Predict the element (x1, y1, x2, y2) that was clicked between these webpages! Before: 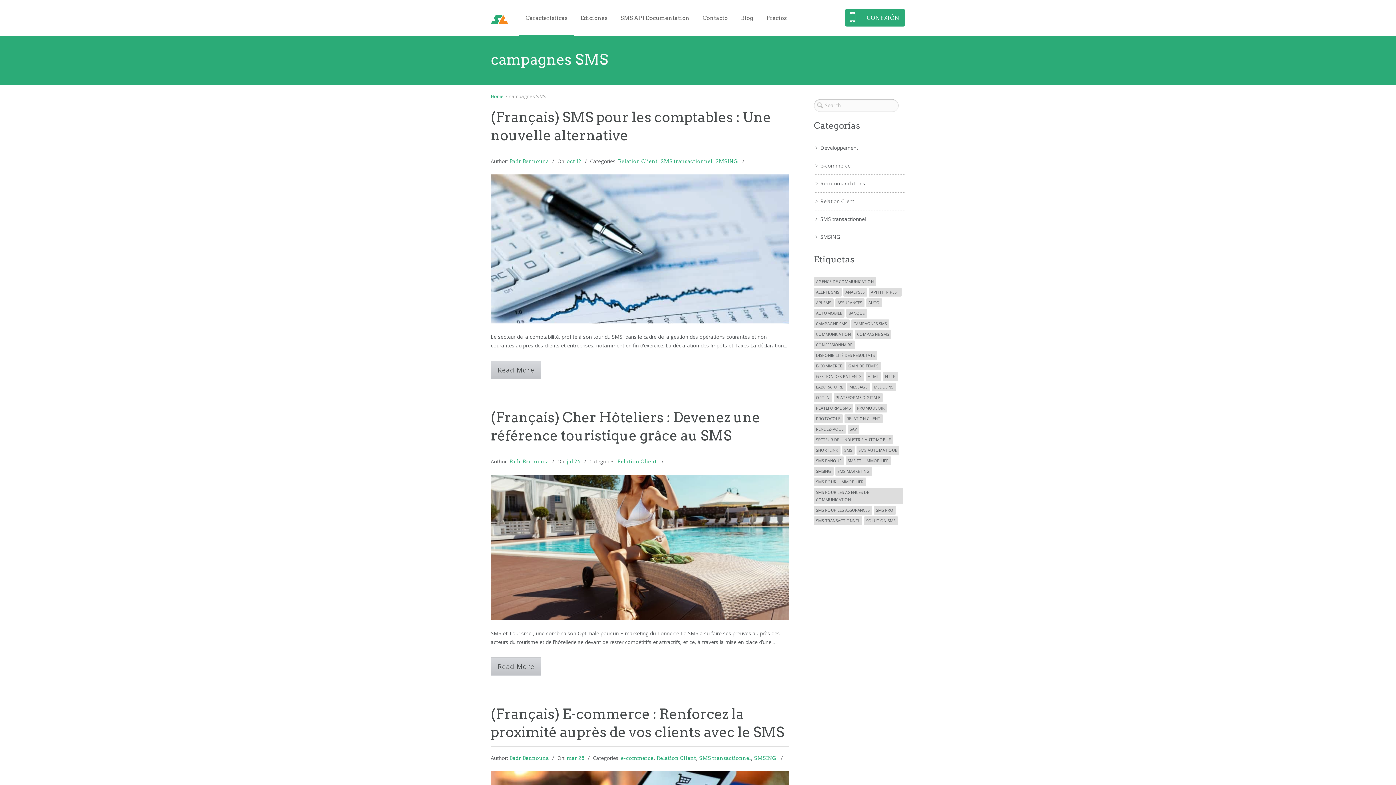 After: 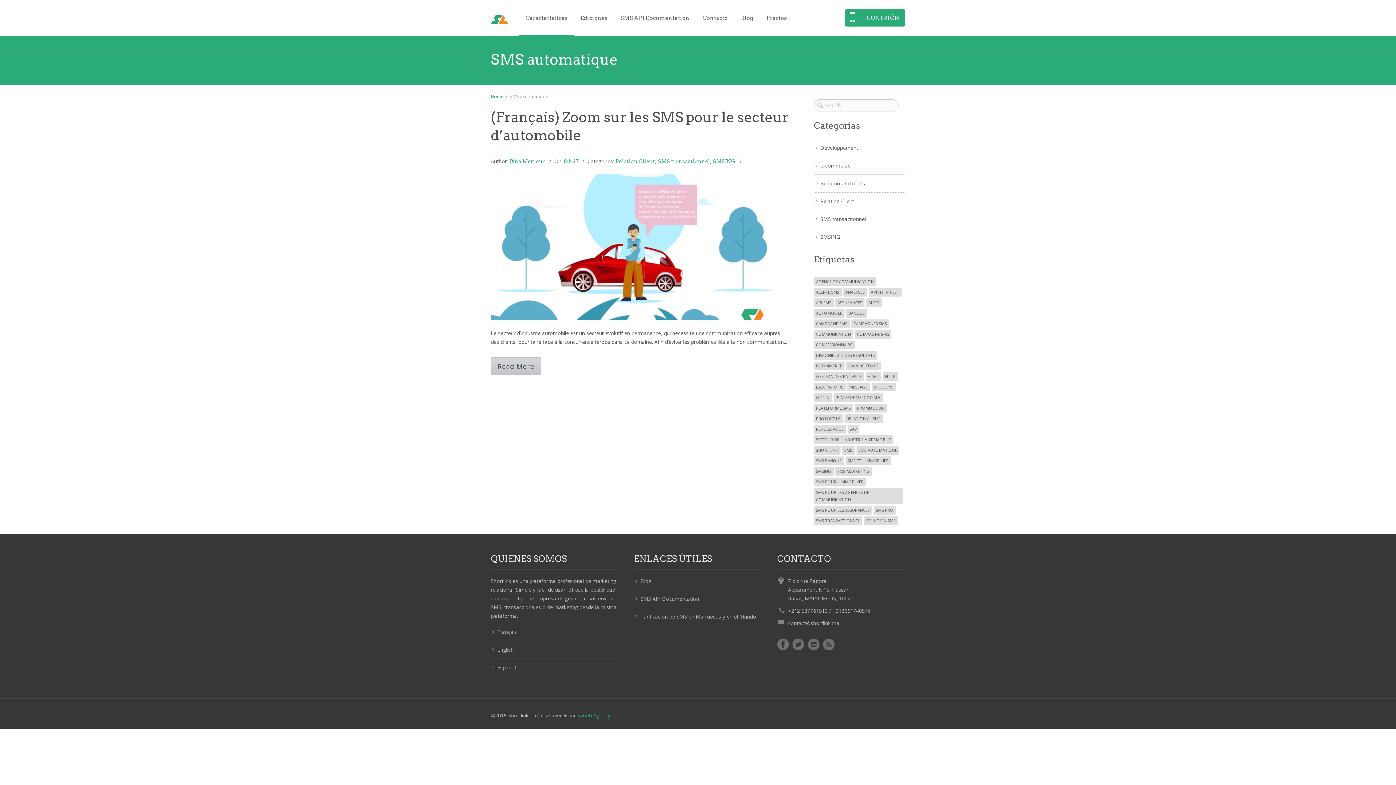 Action: label: SMS automatique (1 elemento) bbox: (856, 446, 899, 454)